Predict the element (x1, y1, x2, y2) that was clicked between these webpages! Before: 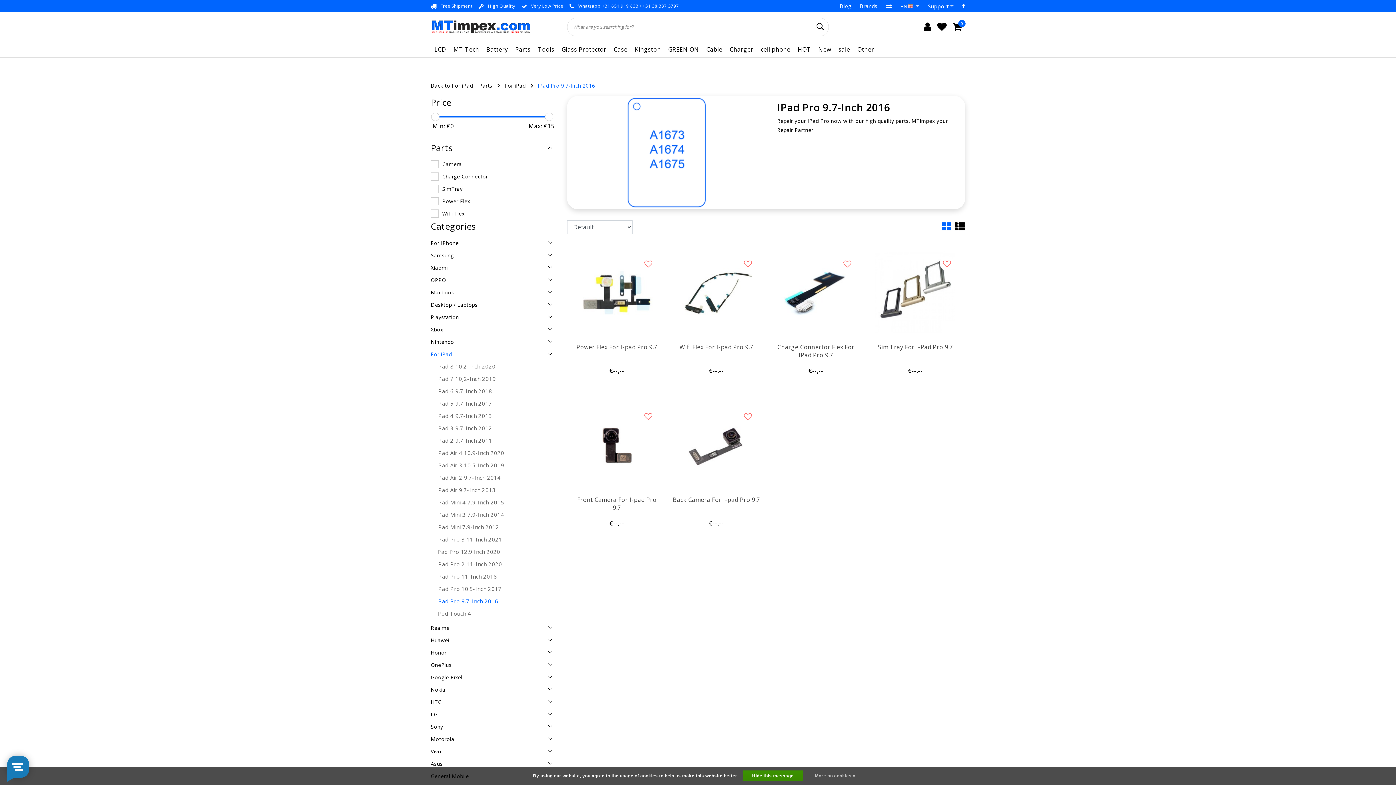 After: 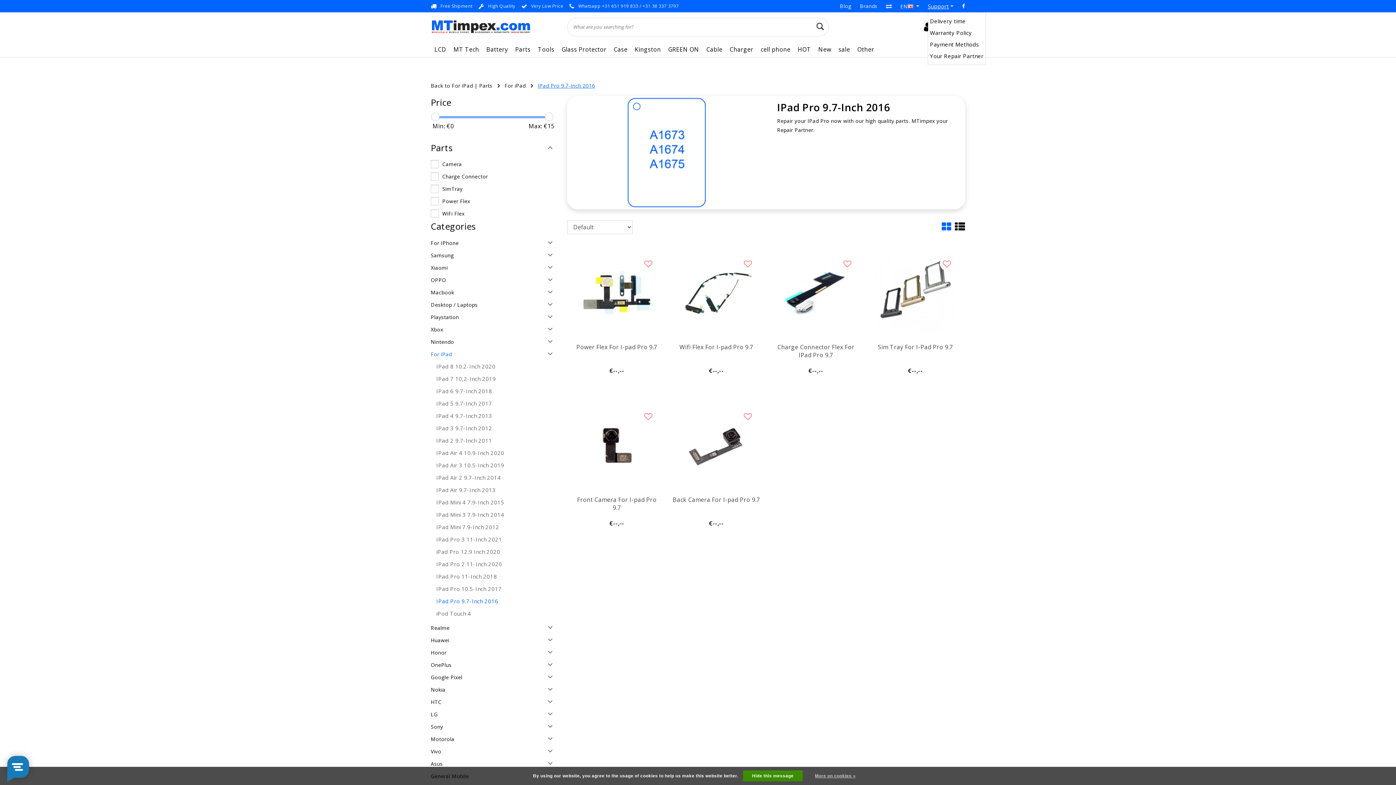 Action: label: Support bbox: (928, 2, 953, 9)